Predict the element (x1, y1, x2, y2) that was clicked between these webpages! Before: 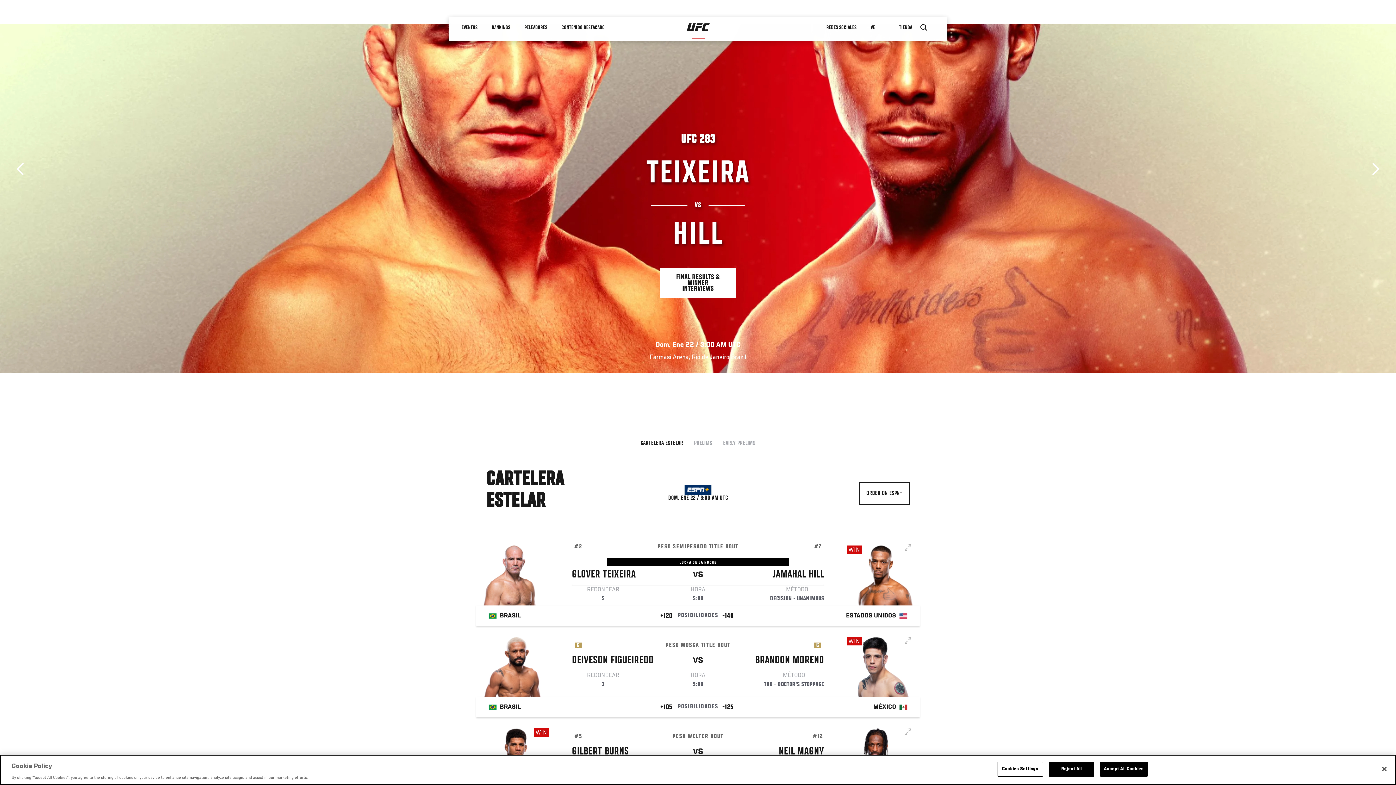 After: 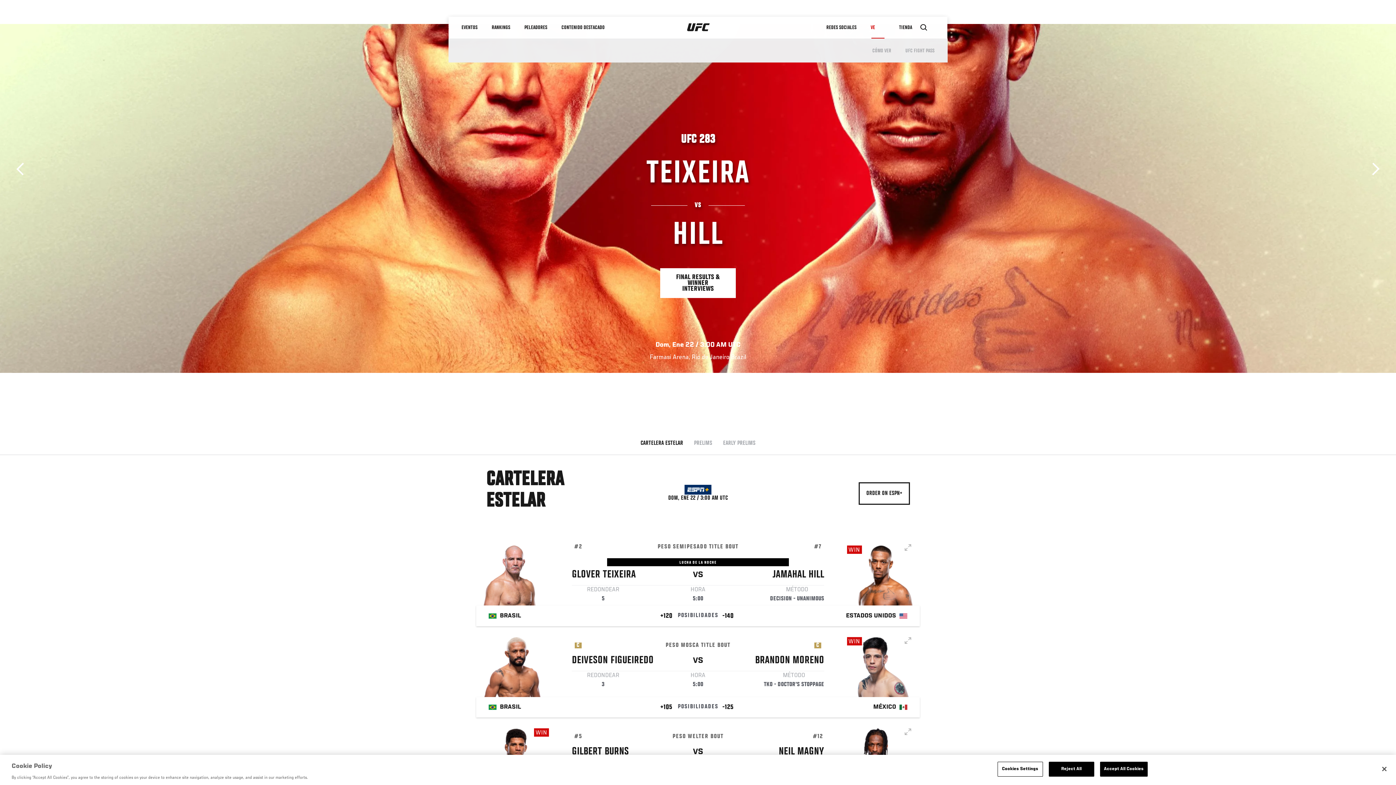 Action: bbox: (863, 16, 892, 38) label: VE